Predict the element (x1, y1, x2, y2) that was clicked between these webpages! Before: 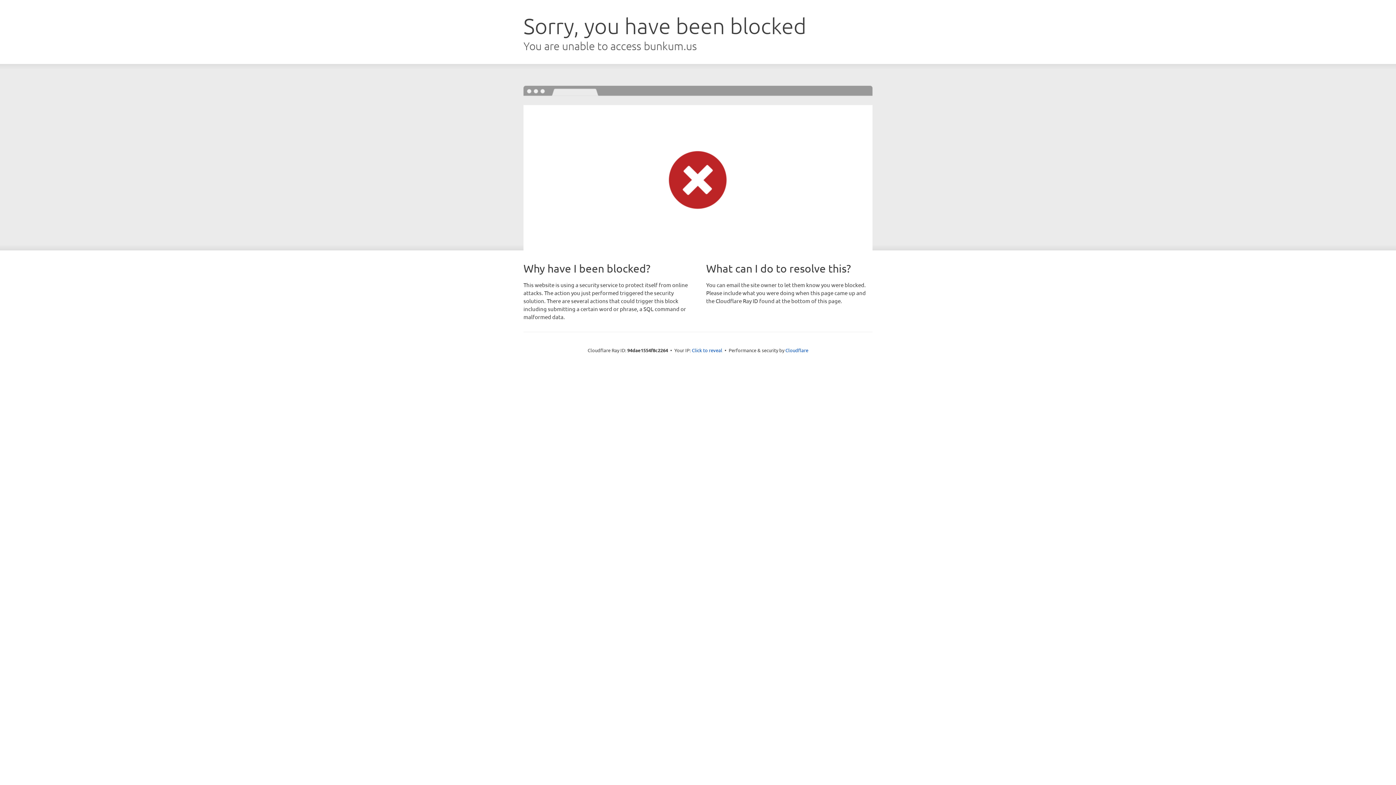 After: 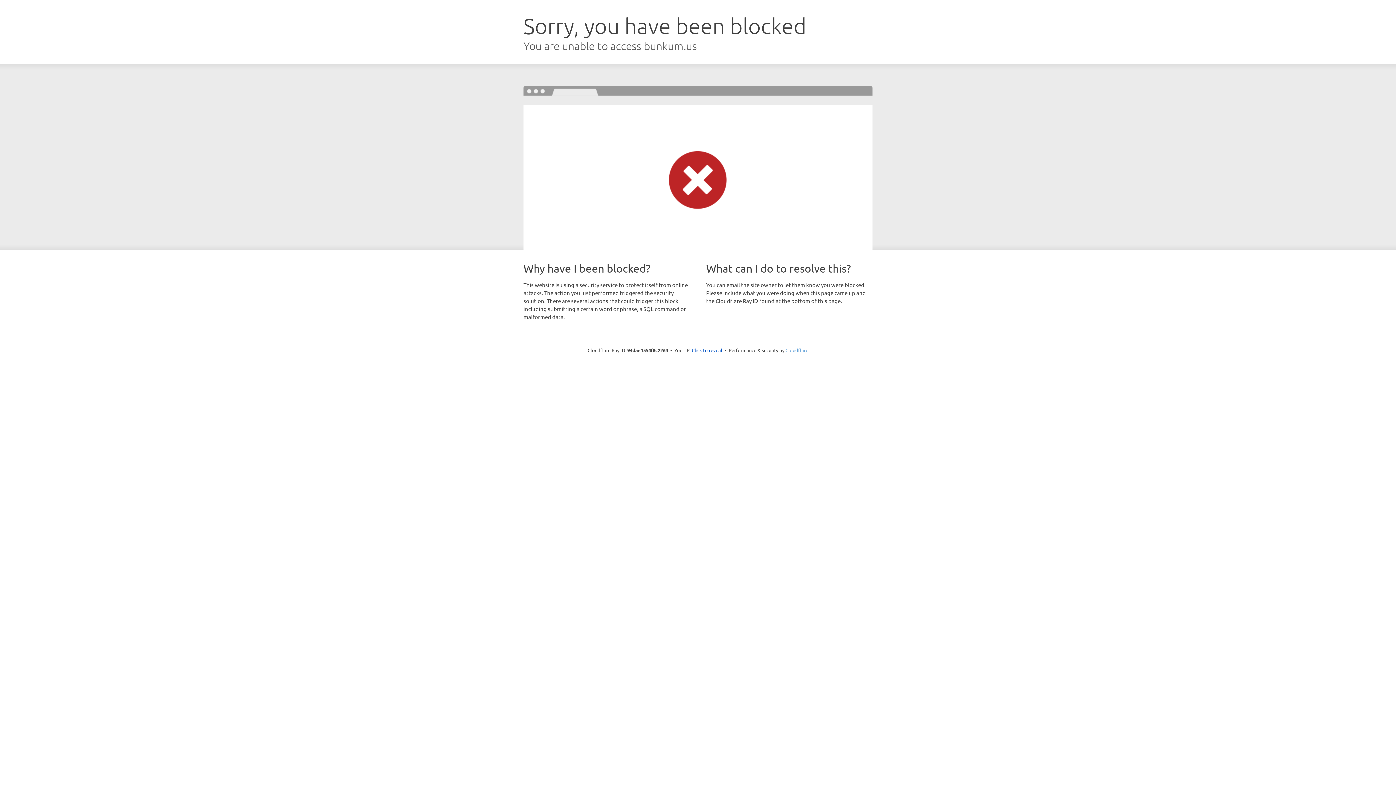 Action: label: Cloudflare bbox: (785, 347, 808, 353)